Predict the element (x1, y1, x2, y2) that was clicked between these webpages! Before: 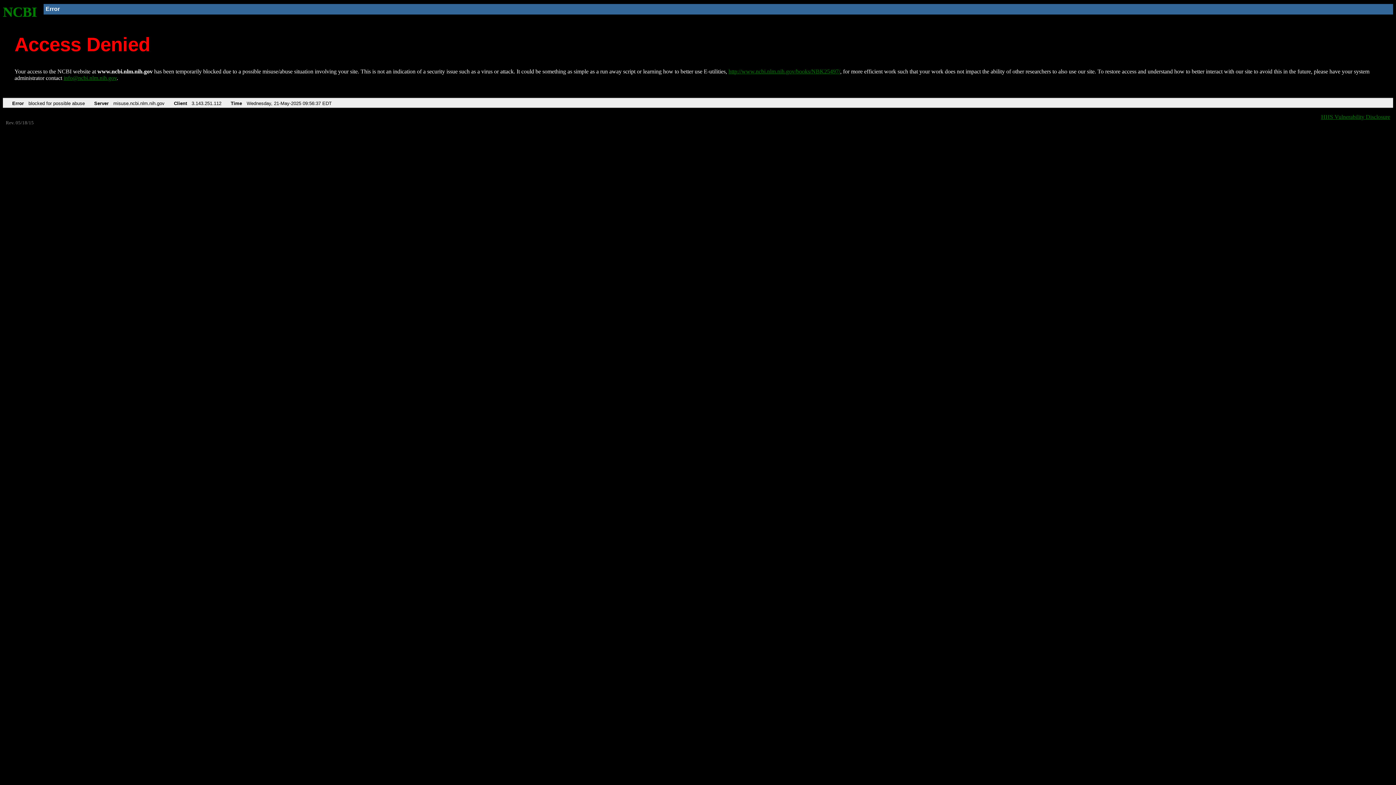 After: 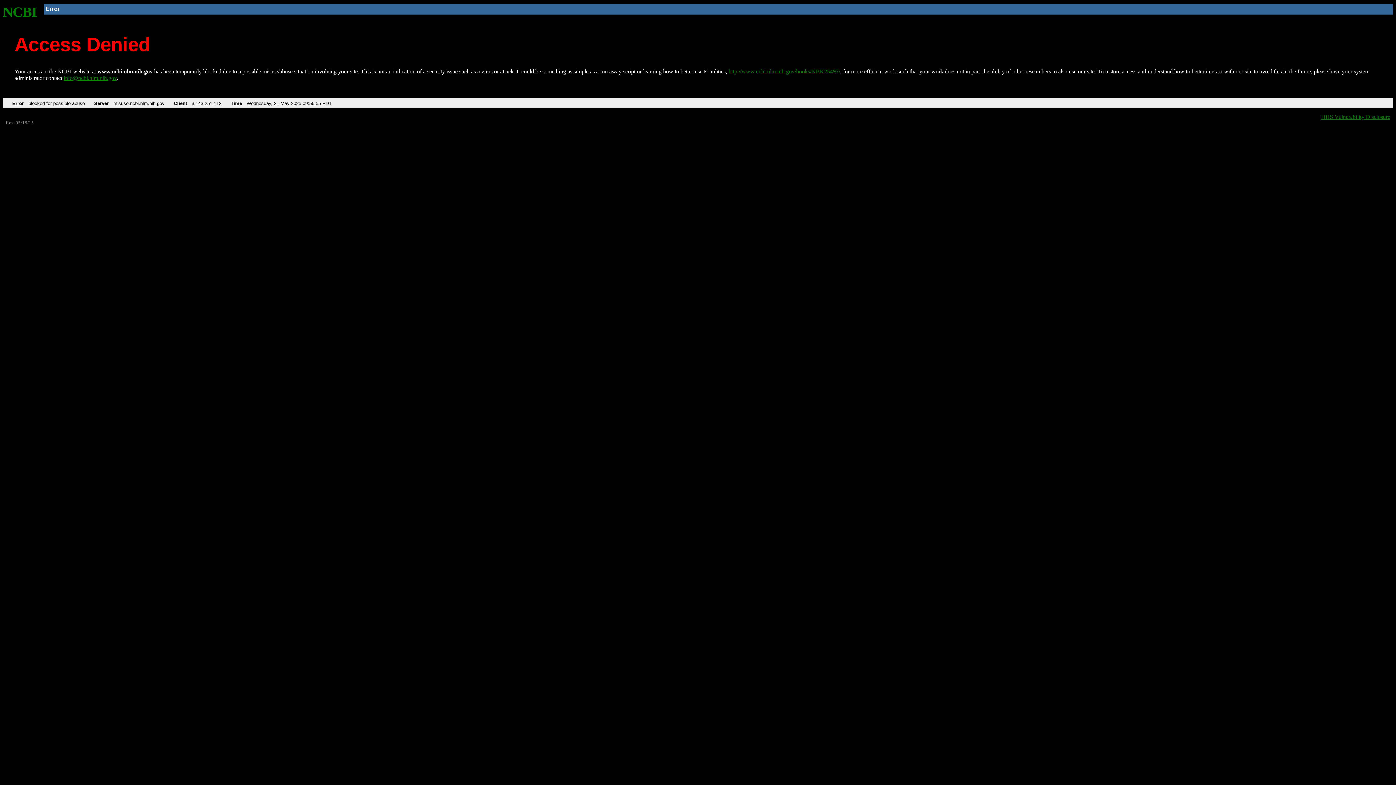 Action: label: http://www.ncbi.nlm.nih.gov/books/NBK25497/ bbox: (728, 68, 840, 74)